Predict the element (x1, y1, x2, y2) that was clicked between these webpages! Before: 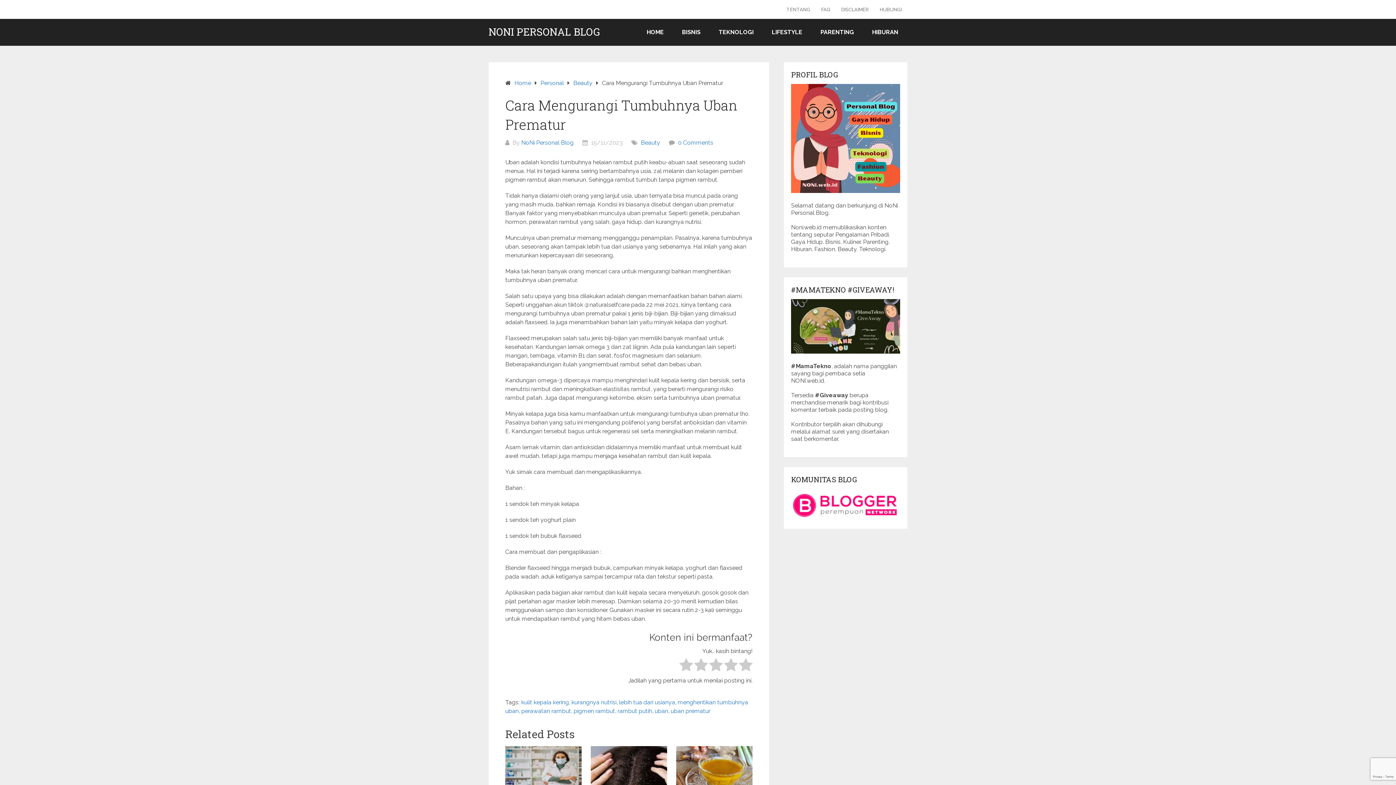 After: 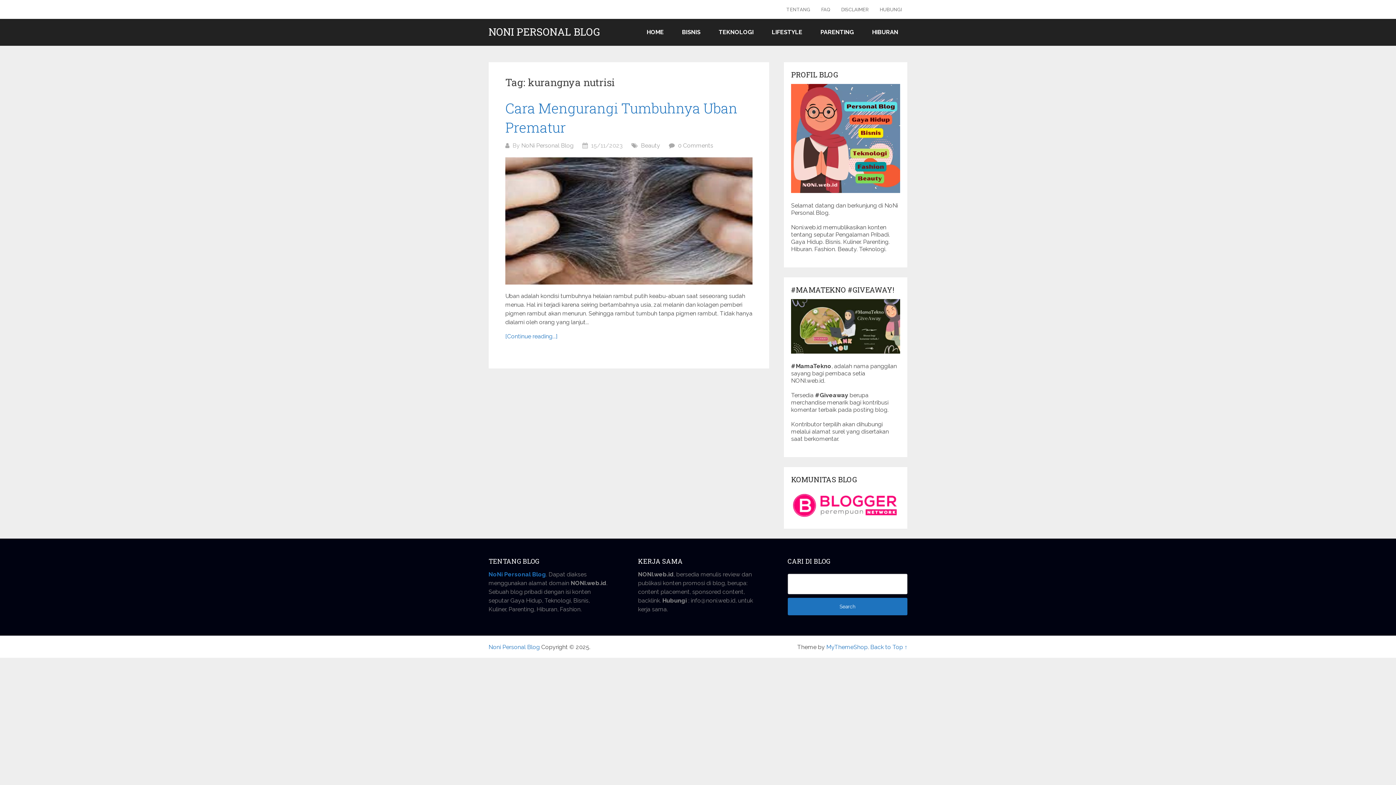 Action: bbox: (571, 699, 616, 706) label: kurangnya nutrisi